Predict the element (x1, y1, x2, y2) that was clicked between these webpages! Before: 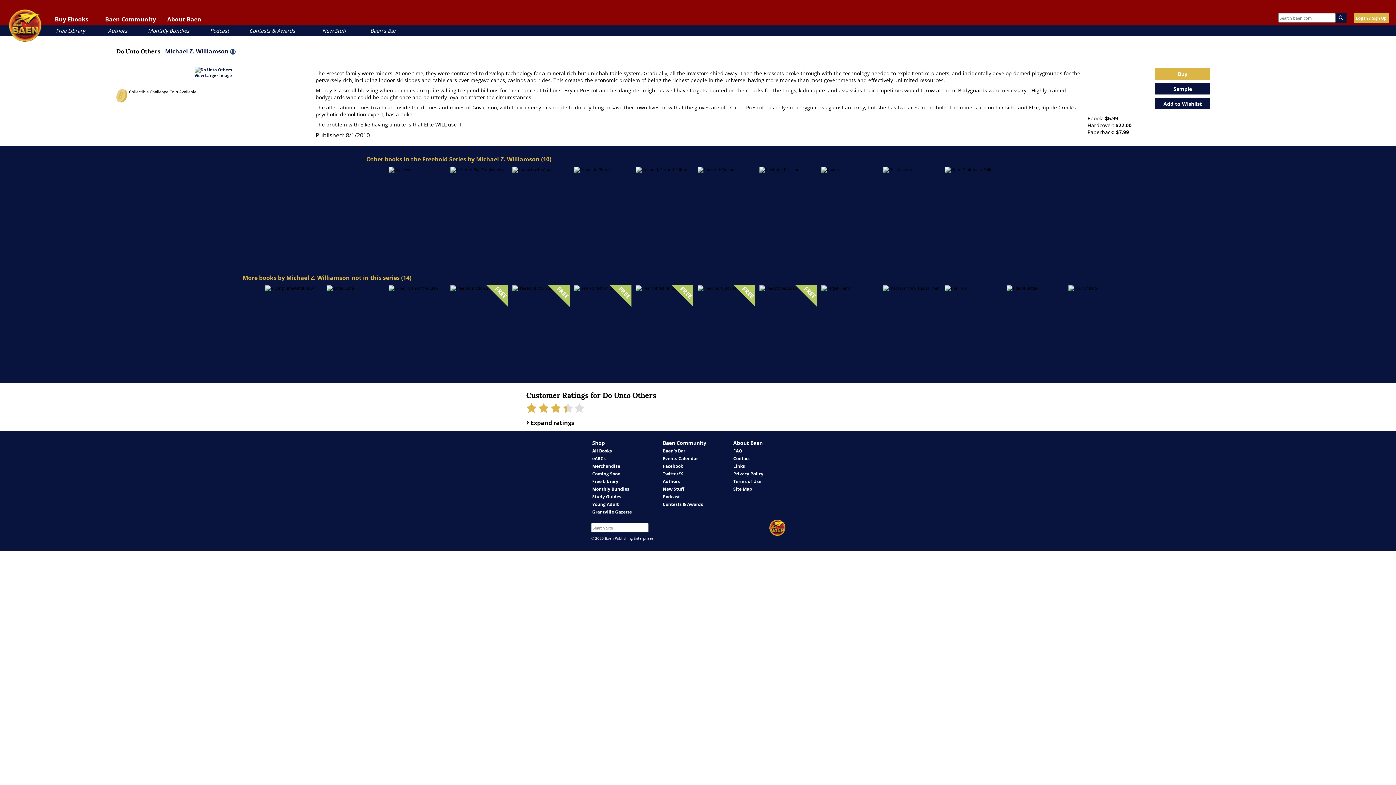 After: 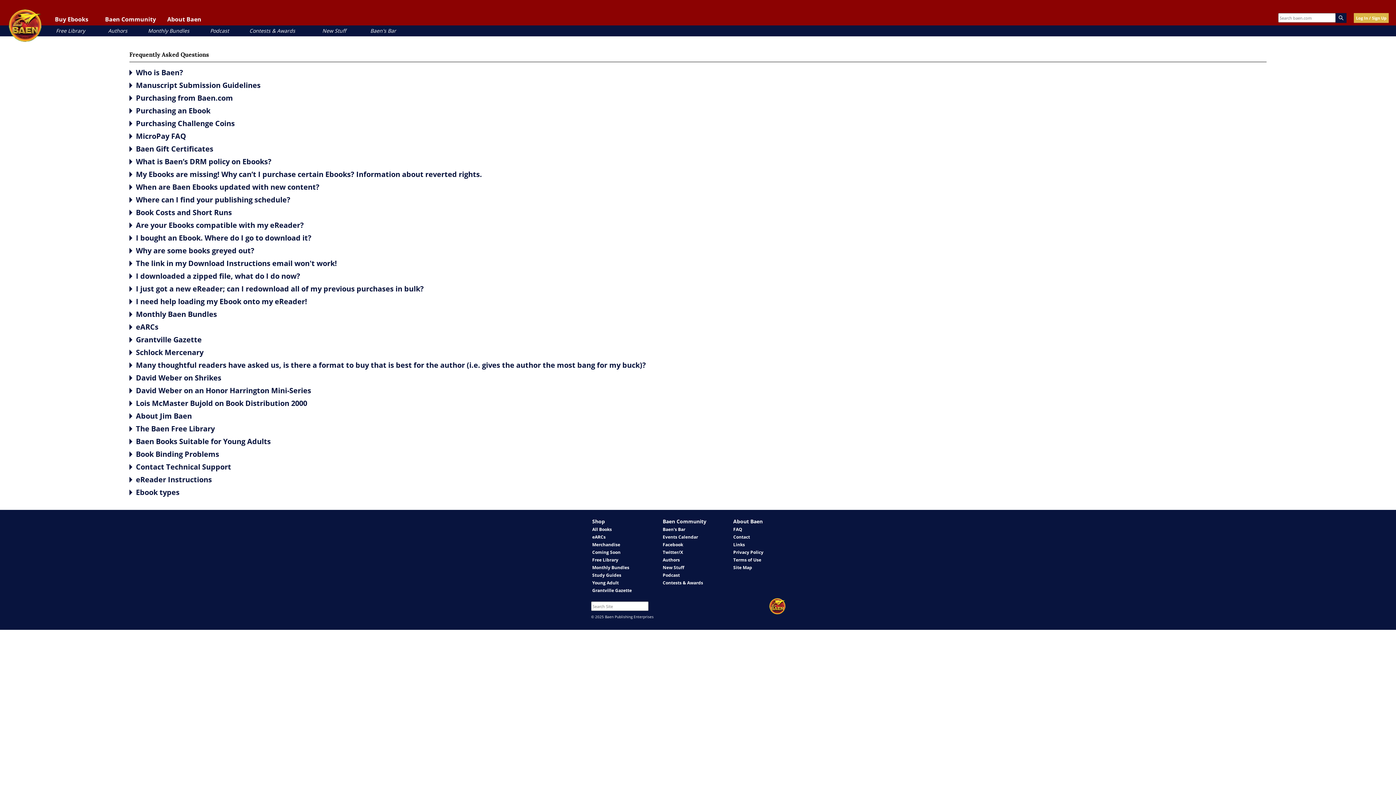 Action: bbox: (733, 448, 742, 454) label: FAQ